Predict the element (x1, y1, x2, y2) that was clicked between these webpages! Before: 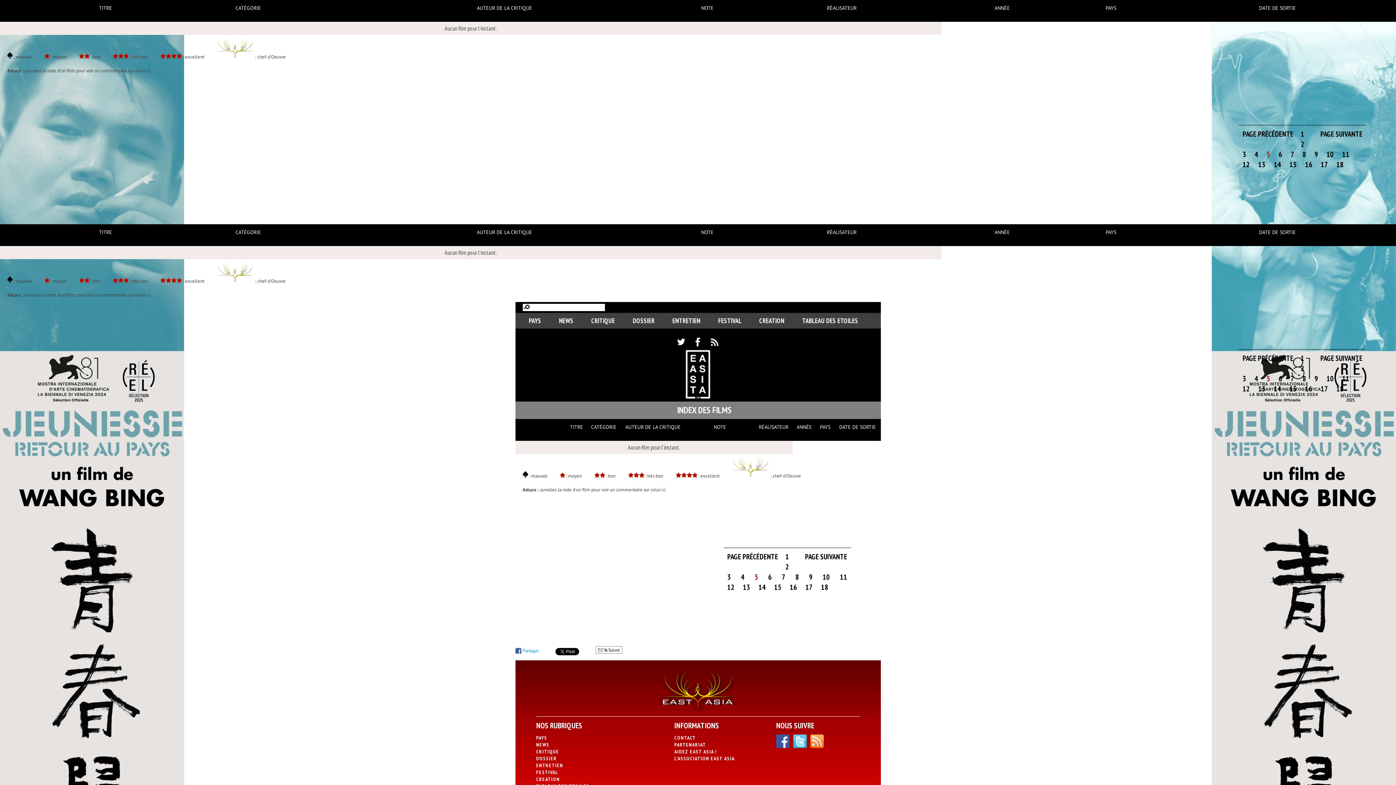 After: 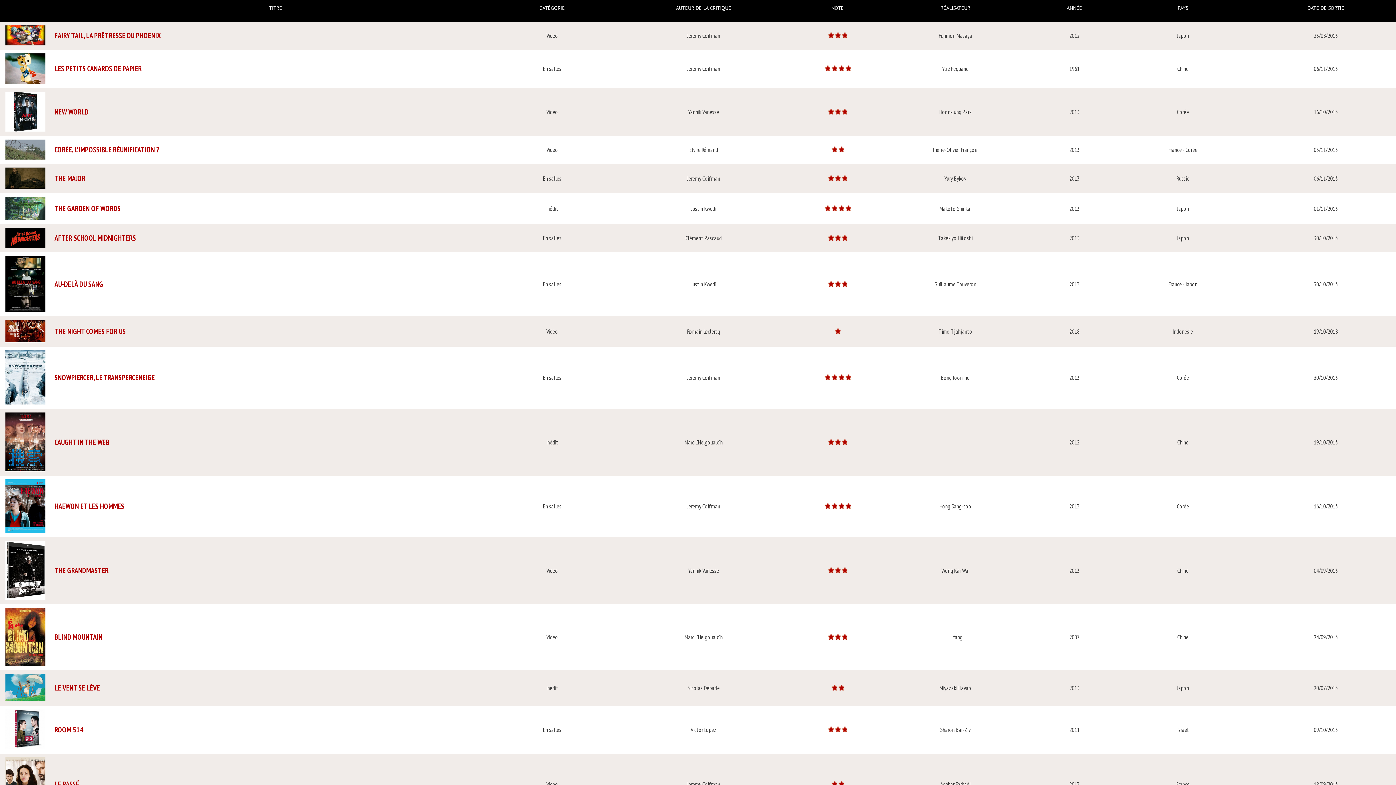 Action: bbox: (1297, 139, 1308, 149) label: 2